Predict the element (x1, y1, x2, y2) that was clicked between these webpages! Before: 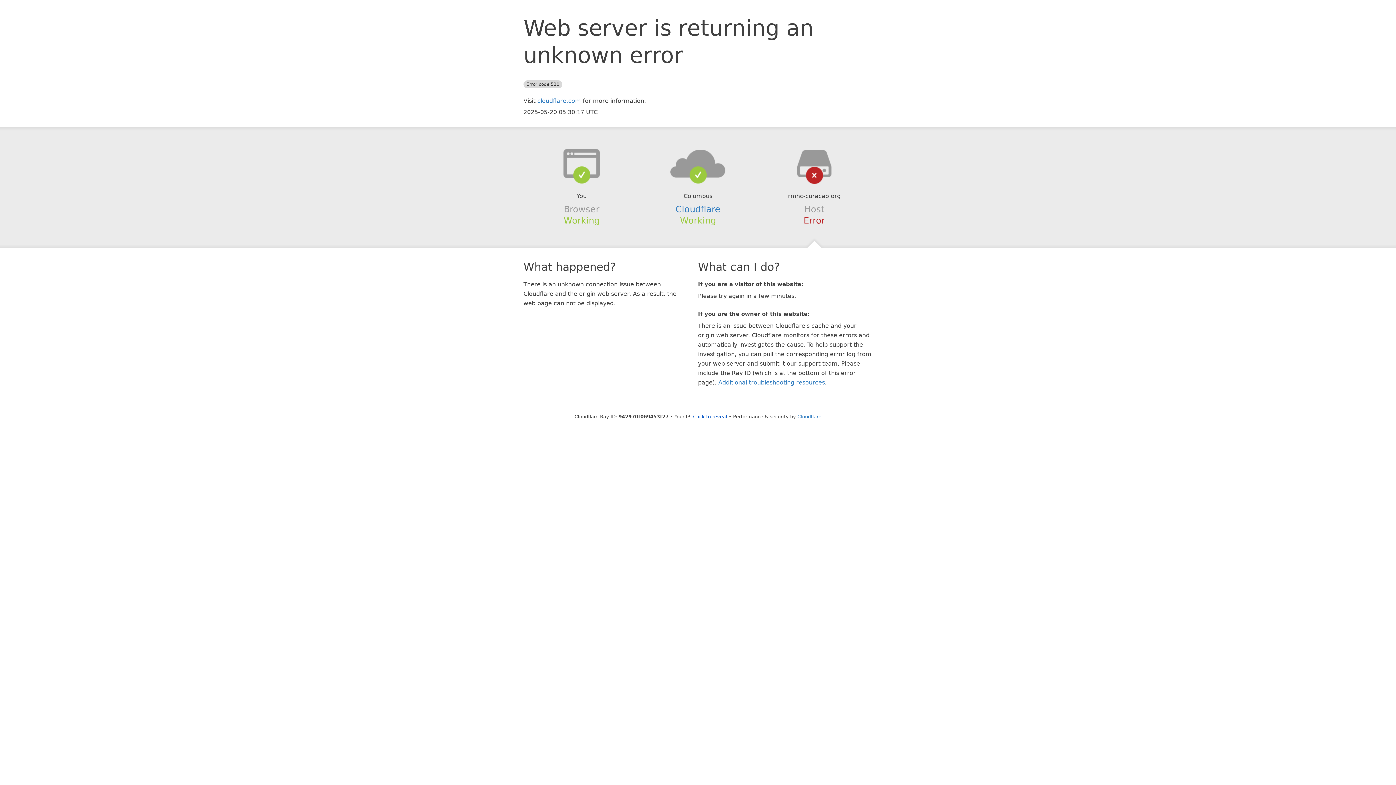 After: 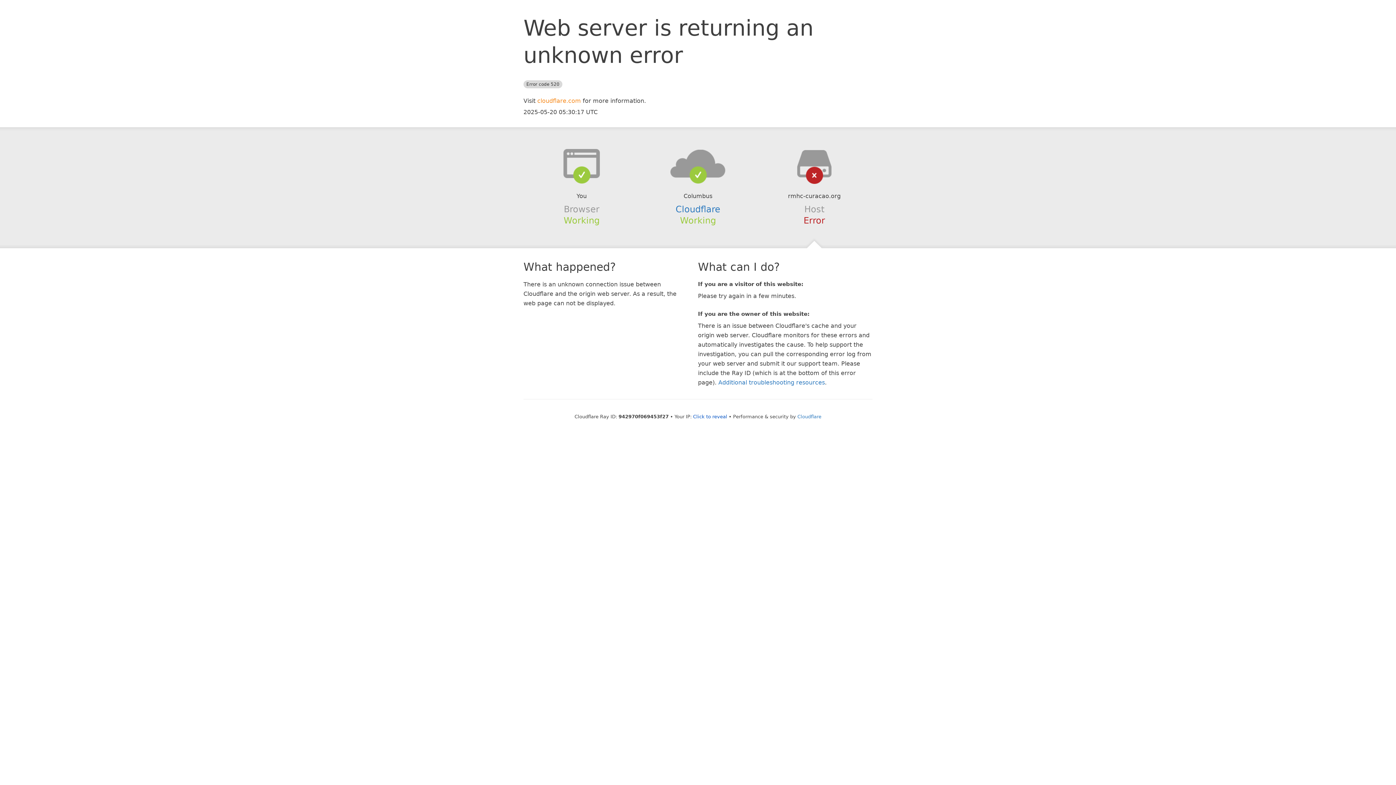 Action: label: cloudflare.com bbox: (537, 97, 581, 104)